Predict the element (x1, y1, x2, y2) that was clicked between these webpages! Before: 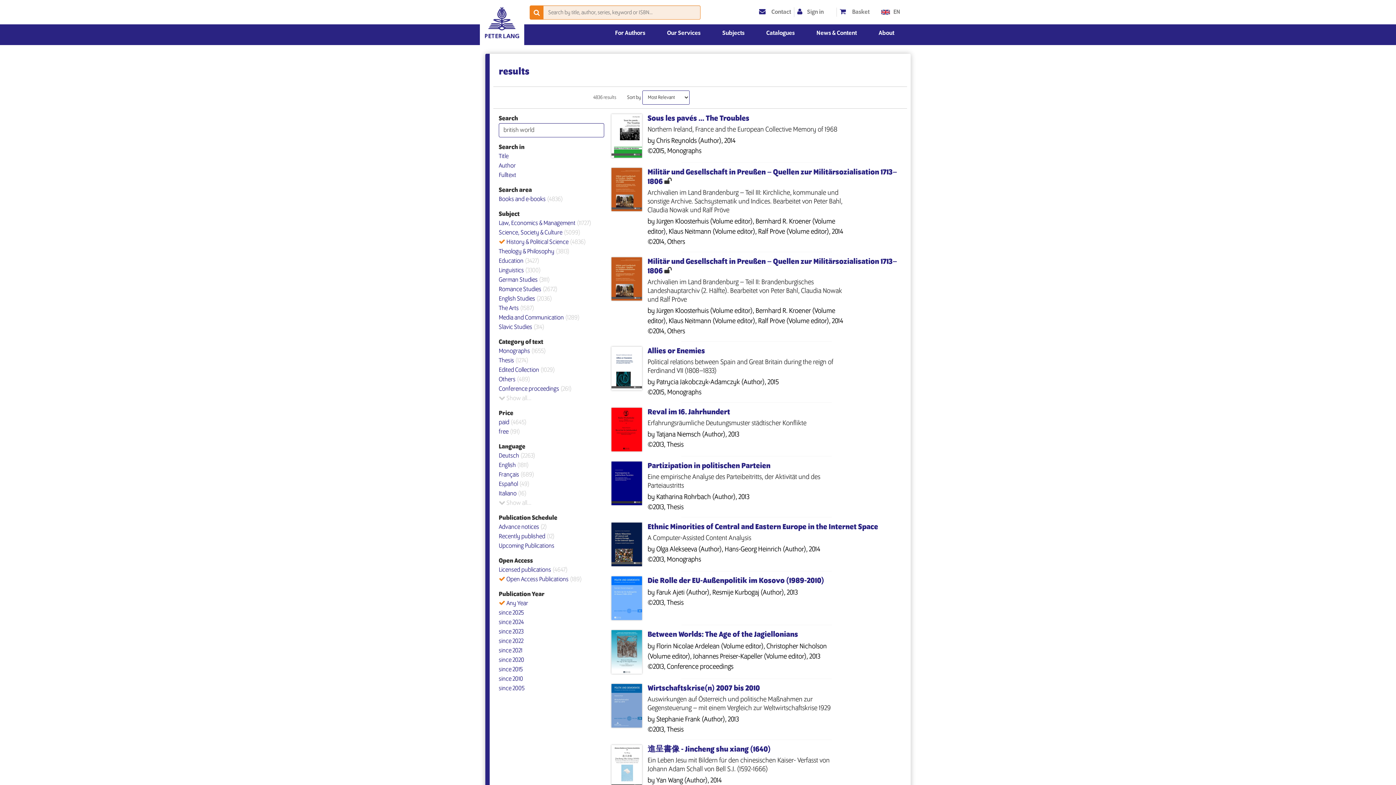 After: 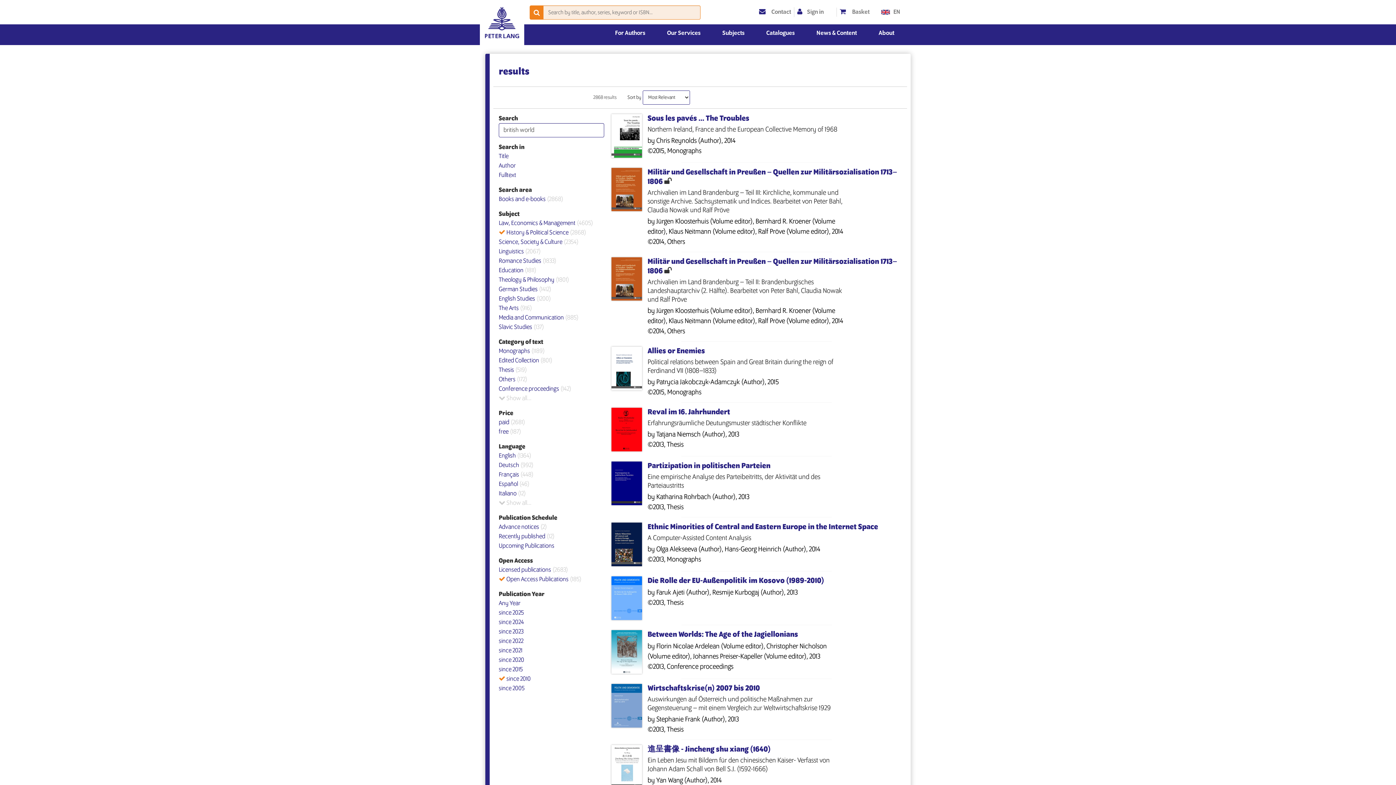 Action: bbox: (498, 676, 523, 682) label: since 2010